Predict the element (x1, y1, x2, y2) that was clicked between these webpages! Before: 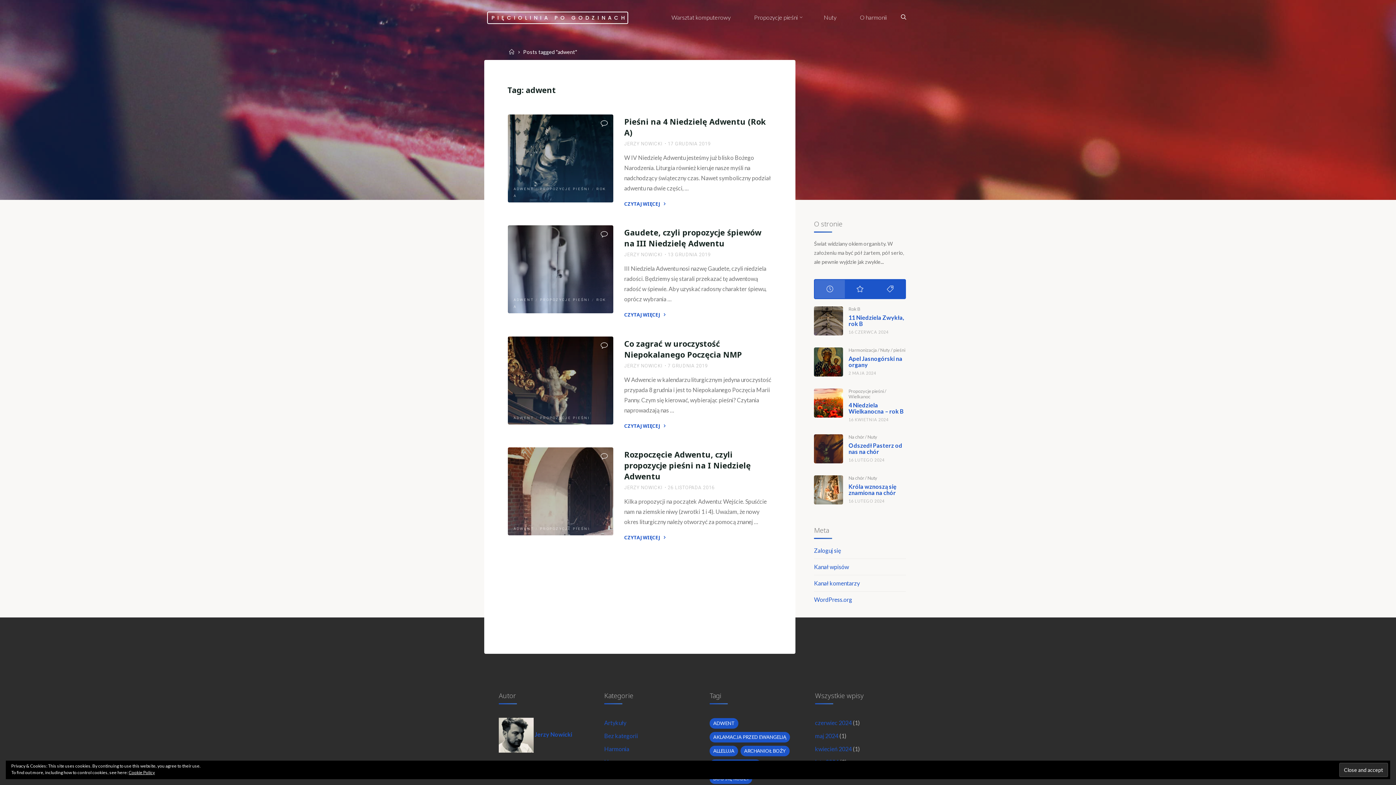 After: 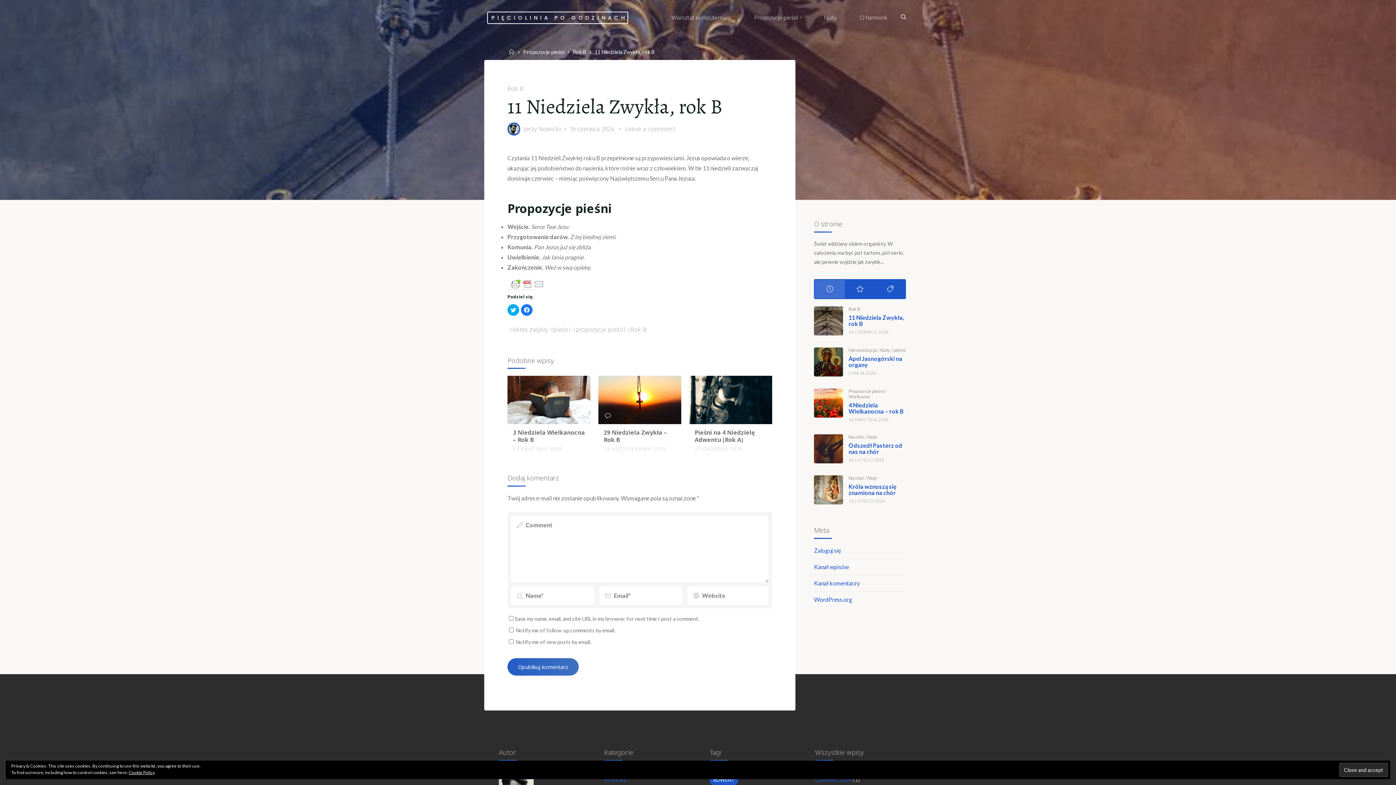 Action: bbox: (814, 306, 843, 335)